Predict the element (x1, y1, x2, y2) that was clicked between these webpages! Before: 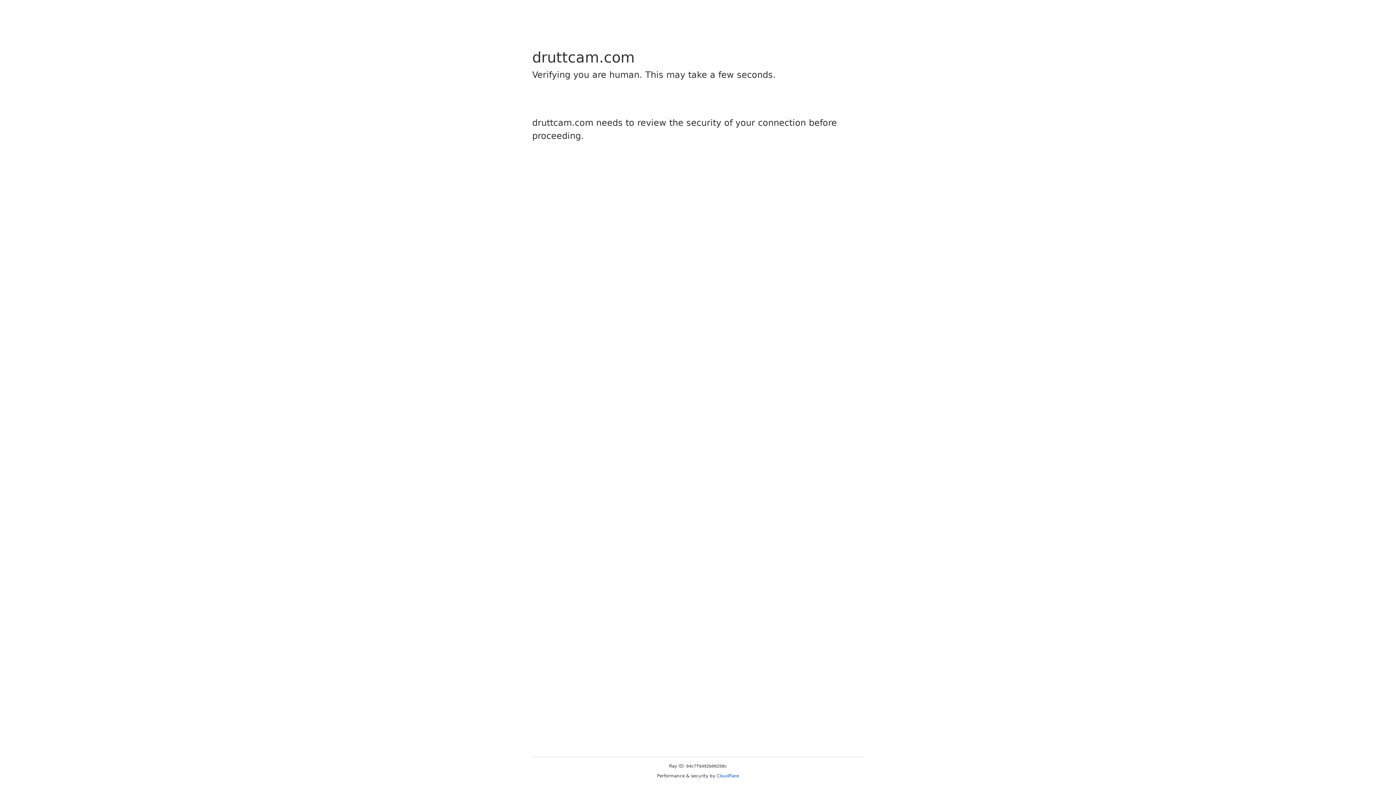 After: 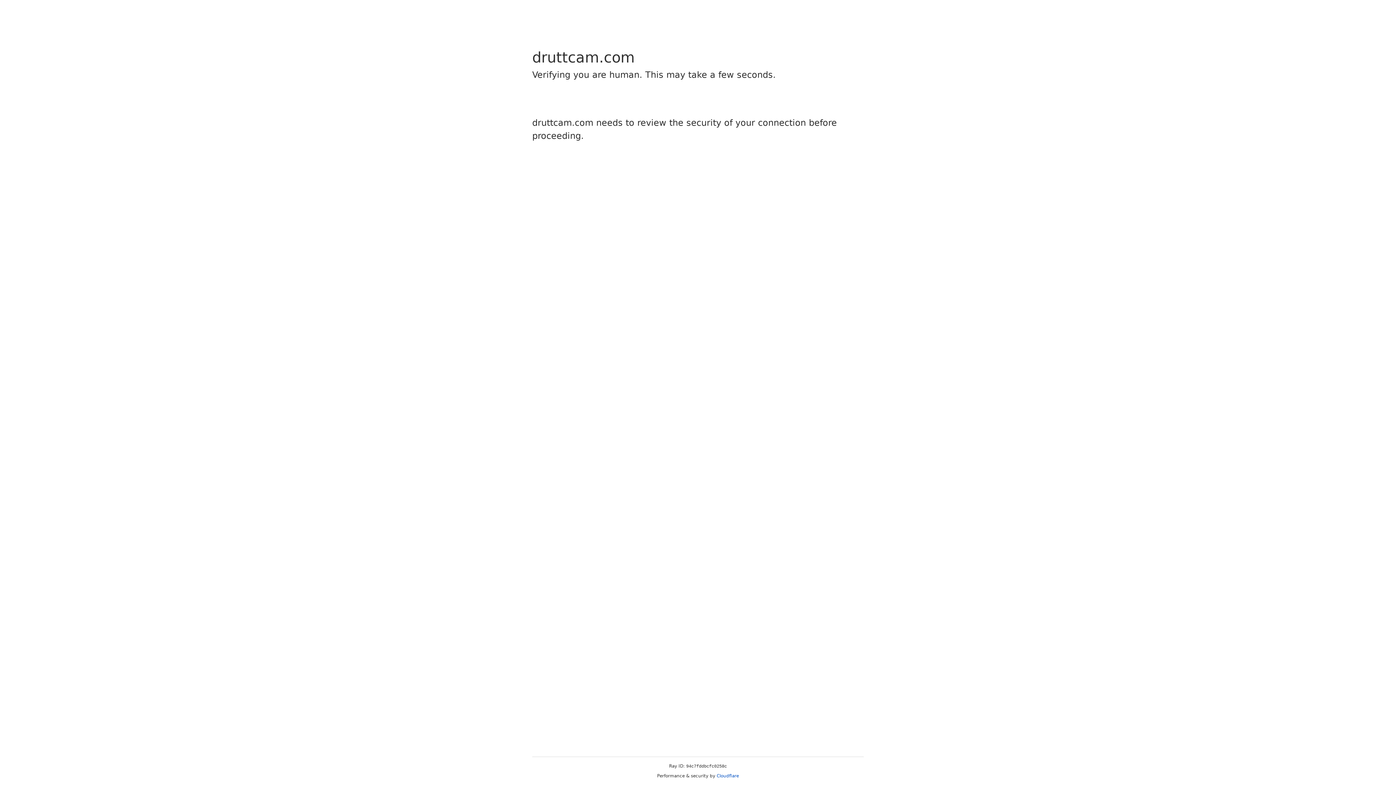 Action: label: Cloudflare bbox: (716, 773, 739, 778)